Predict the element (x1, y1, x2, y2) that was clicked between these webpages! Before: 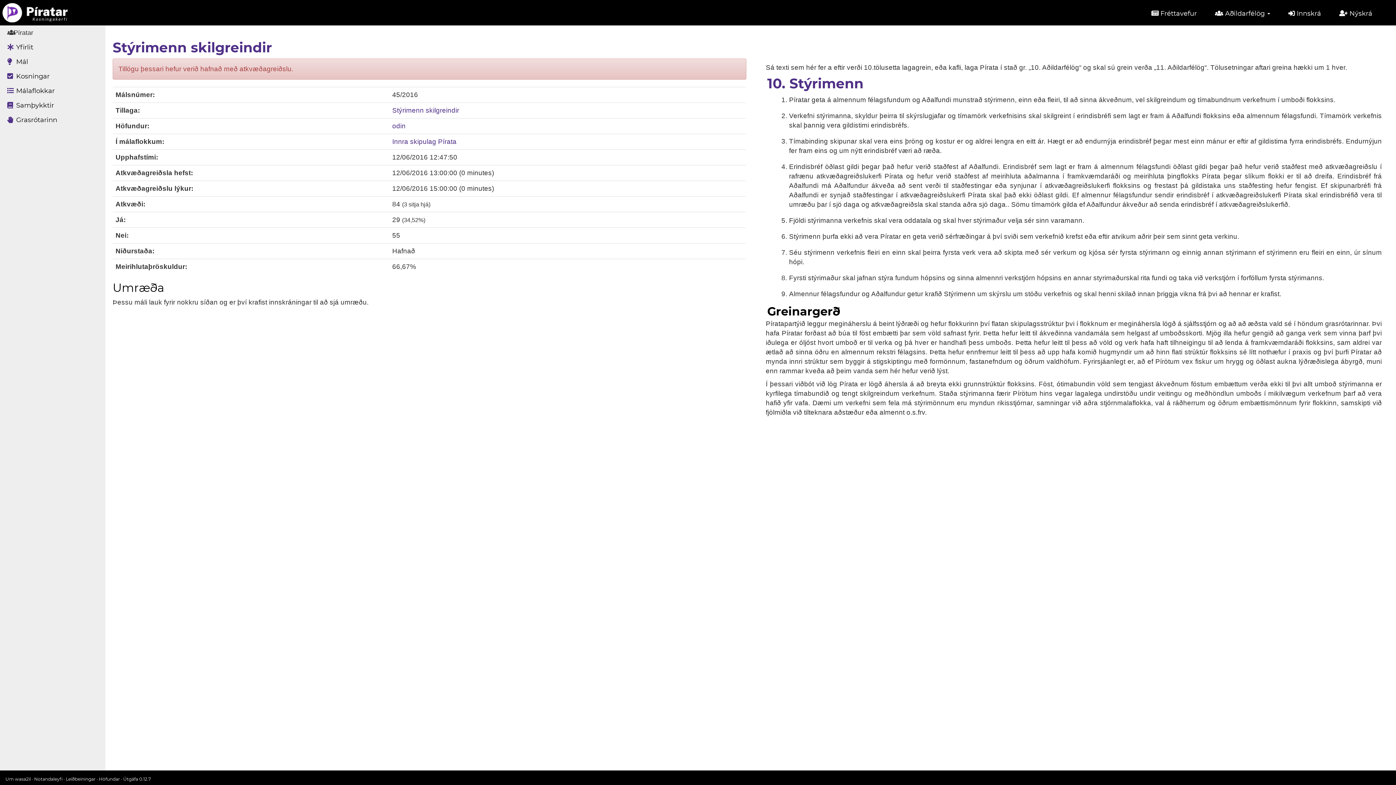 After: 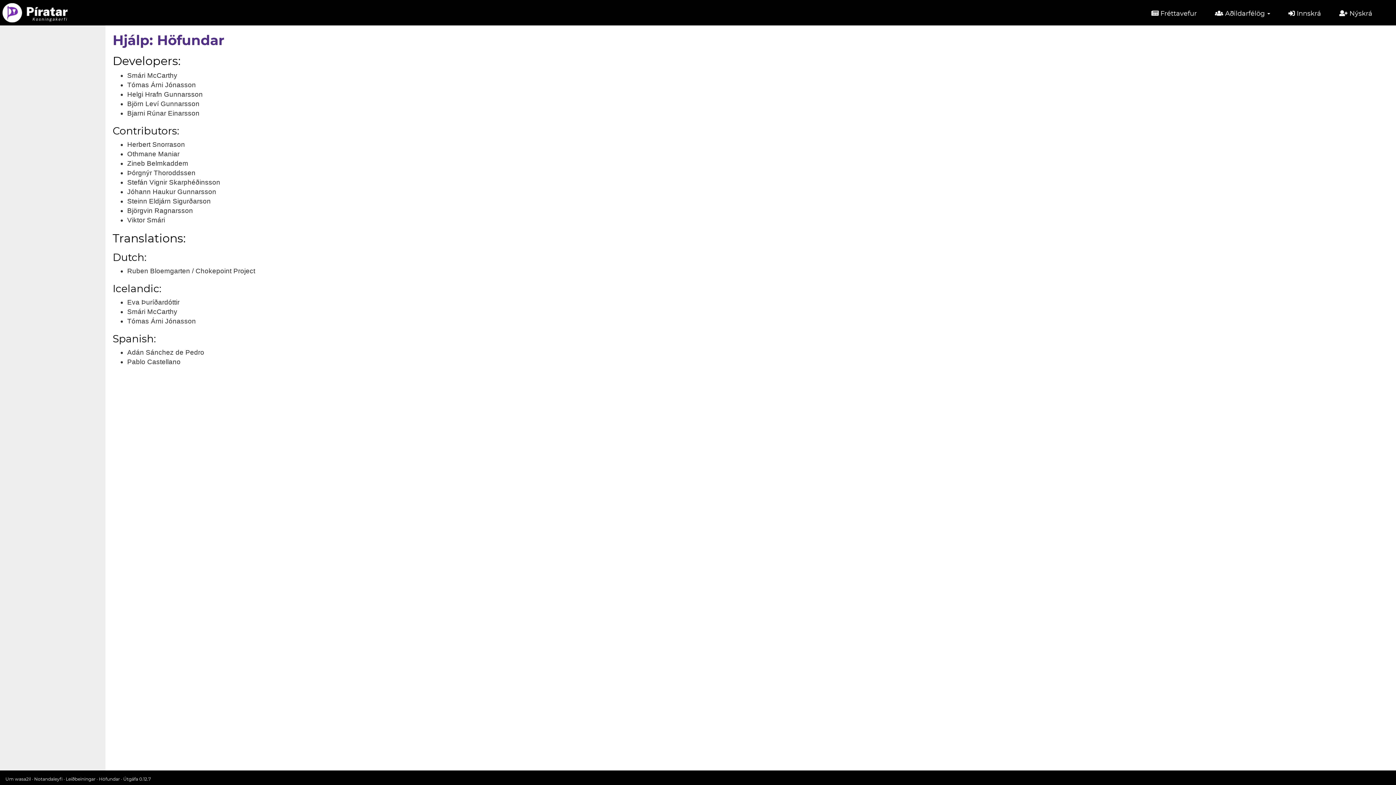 Action: label: Höfundar bbox: (98, 776, 120, 782)